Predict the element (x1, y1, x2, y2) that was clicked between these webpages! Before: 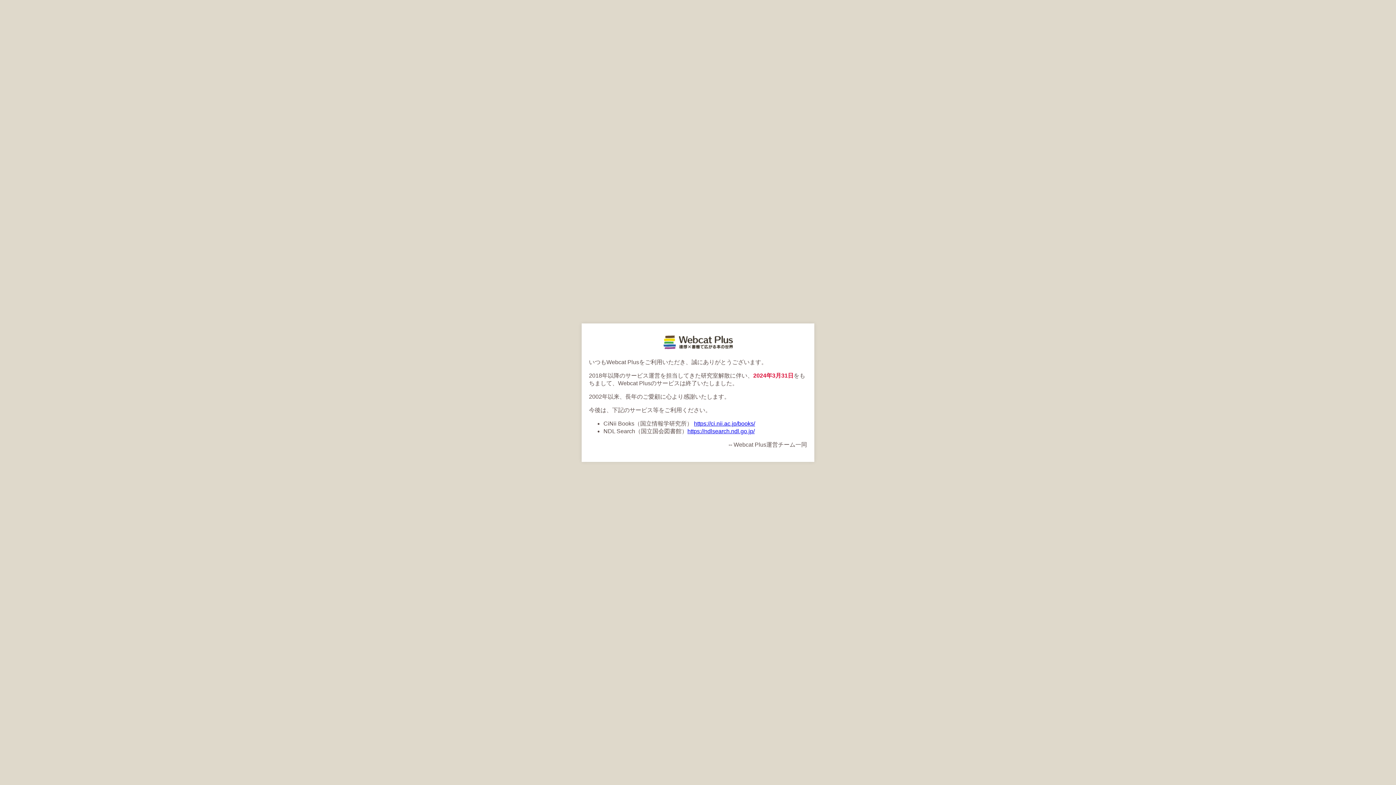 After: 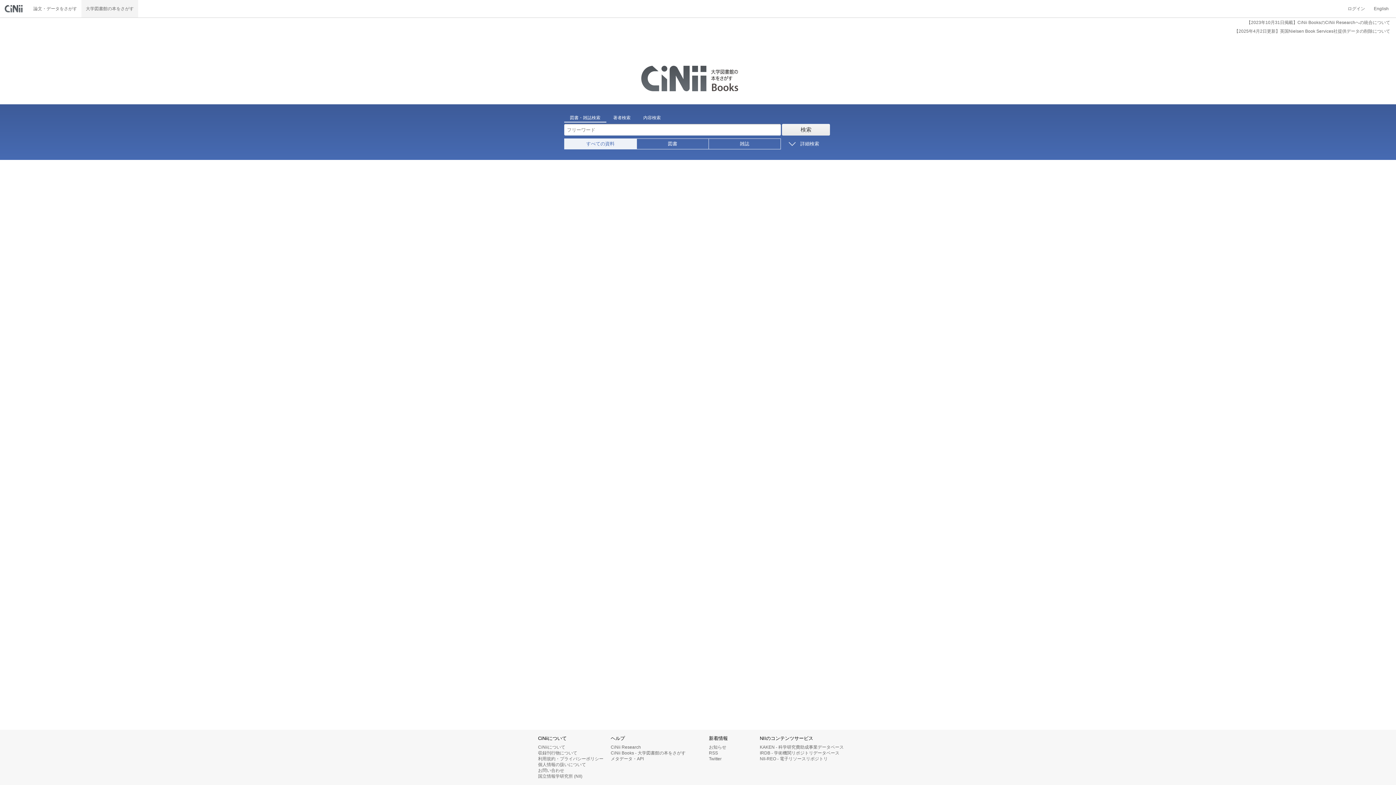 Action: bbox: (694, 420, 755, 426) label: https://ci.nii.ac.jp/books/